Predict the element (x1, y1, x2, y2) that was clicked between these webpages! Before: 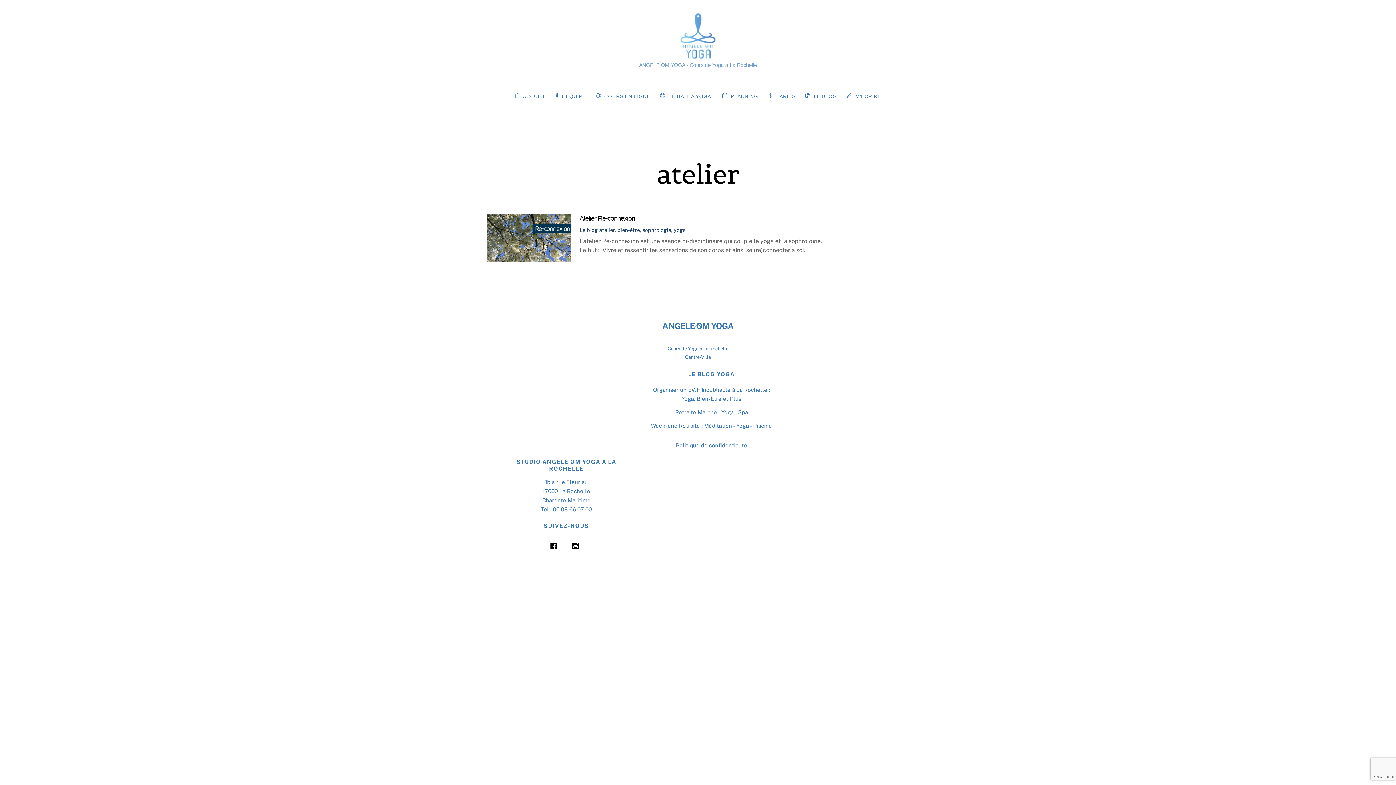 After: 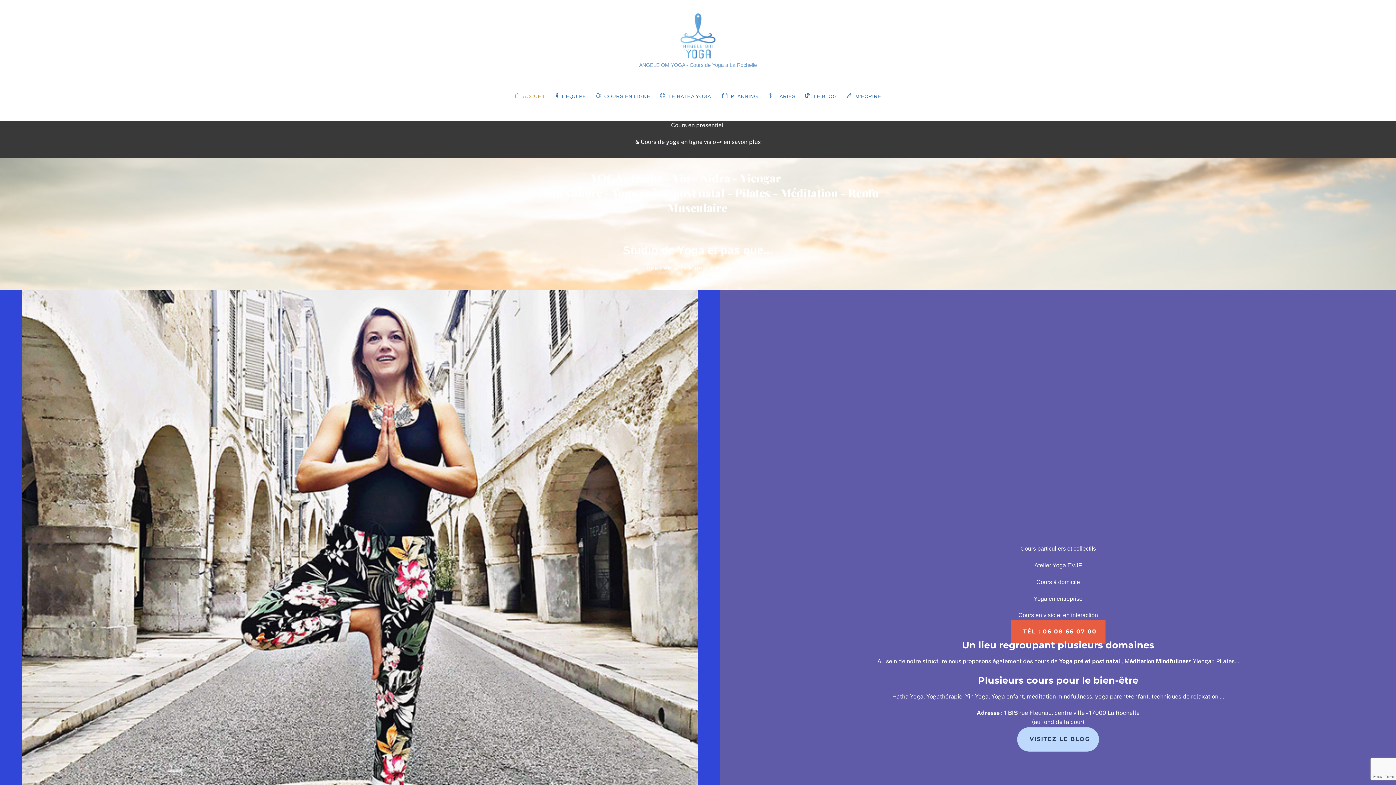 Action: bbox: (510, 86, 550, 107) label:  ACCUEIL